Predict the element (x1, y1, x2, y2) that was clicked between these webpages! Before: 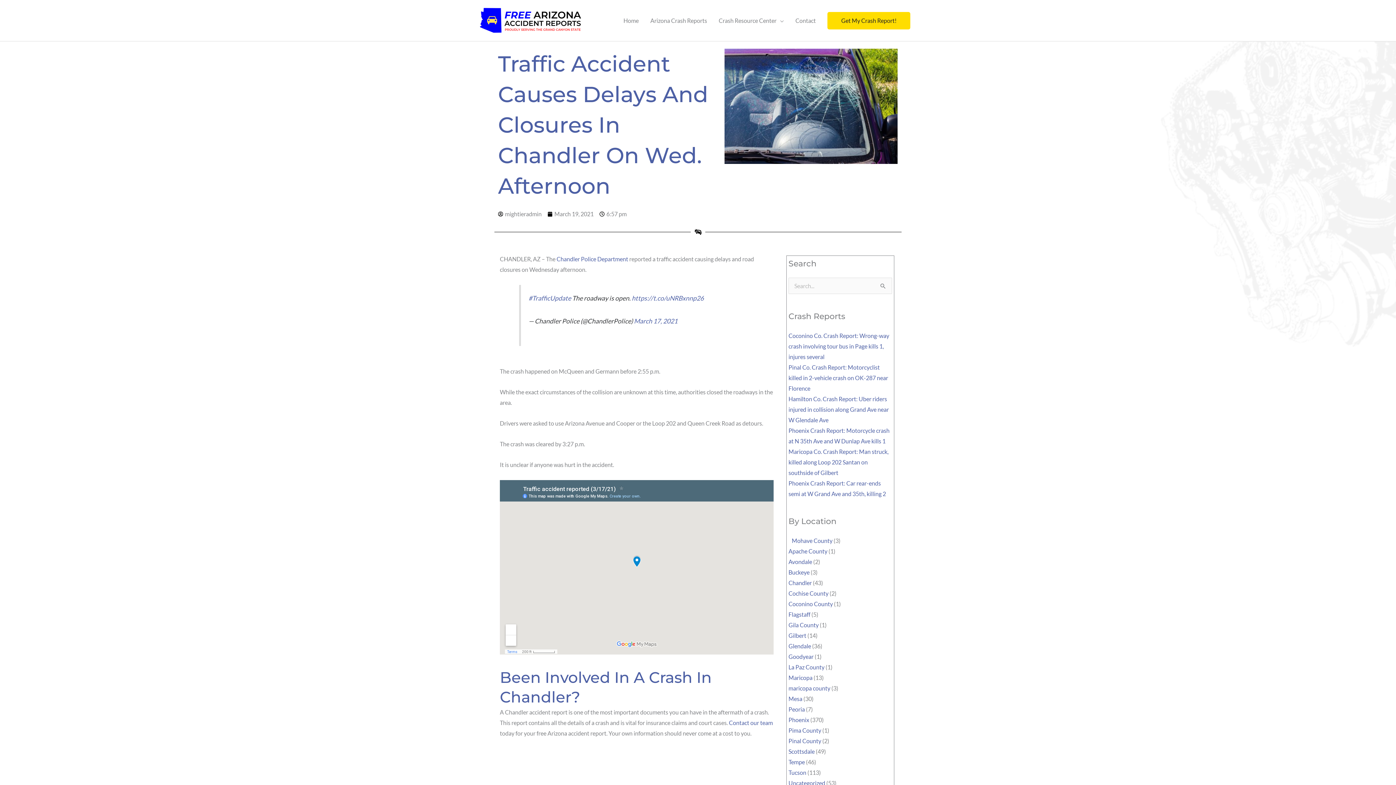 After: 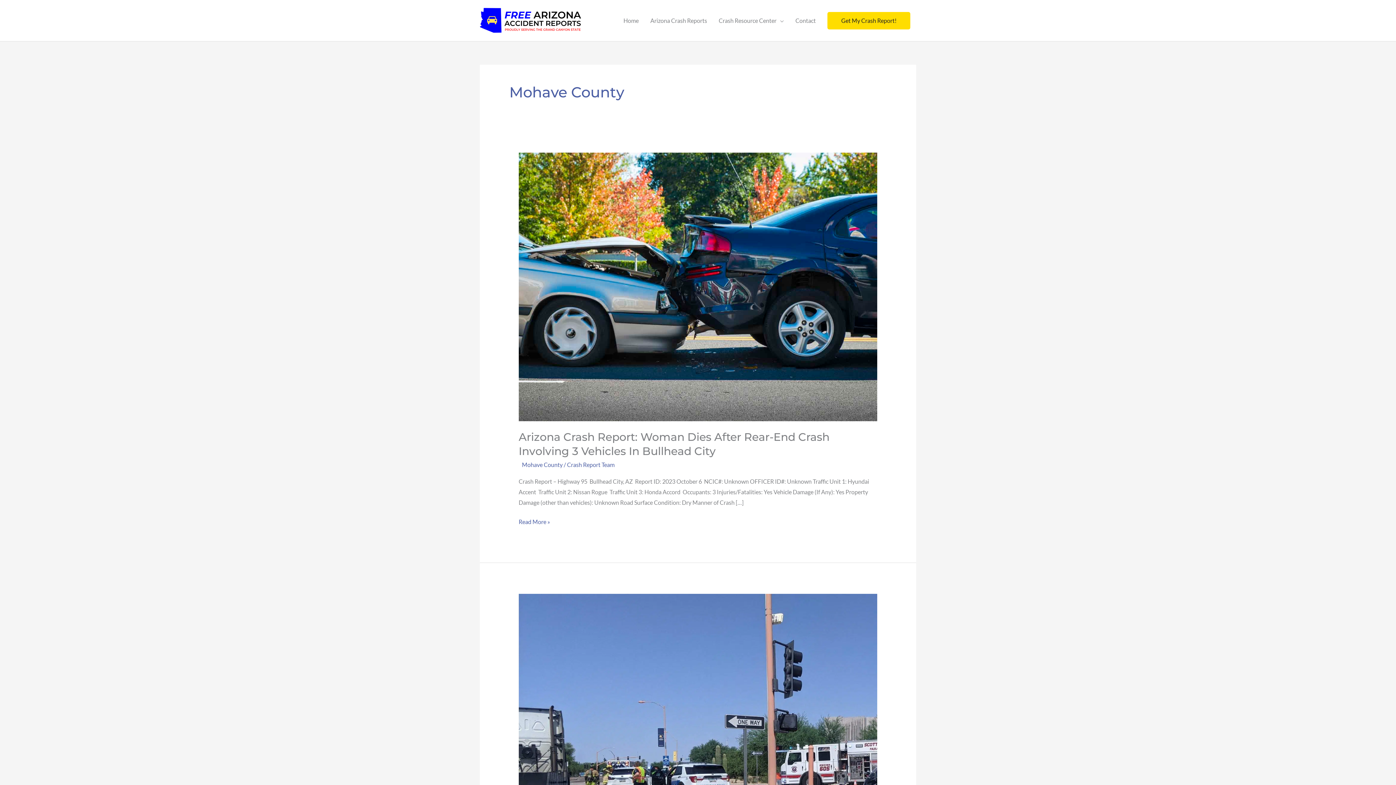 Action: label:    Mohave County bbox: (788, 537, 832, 544)